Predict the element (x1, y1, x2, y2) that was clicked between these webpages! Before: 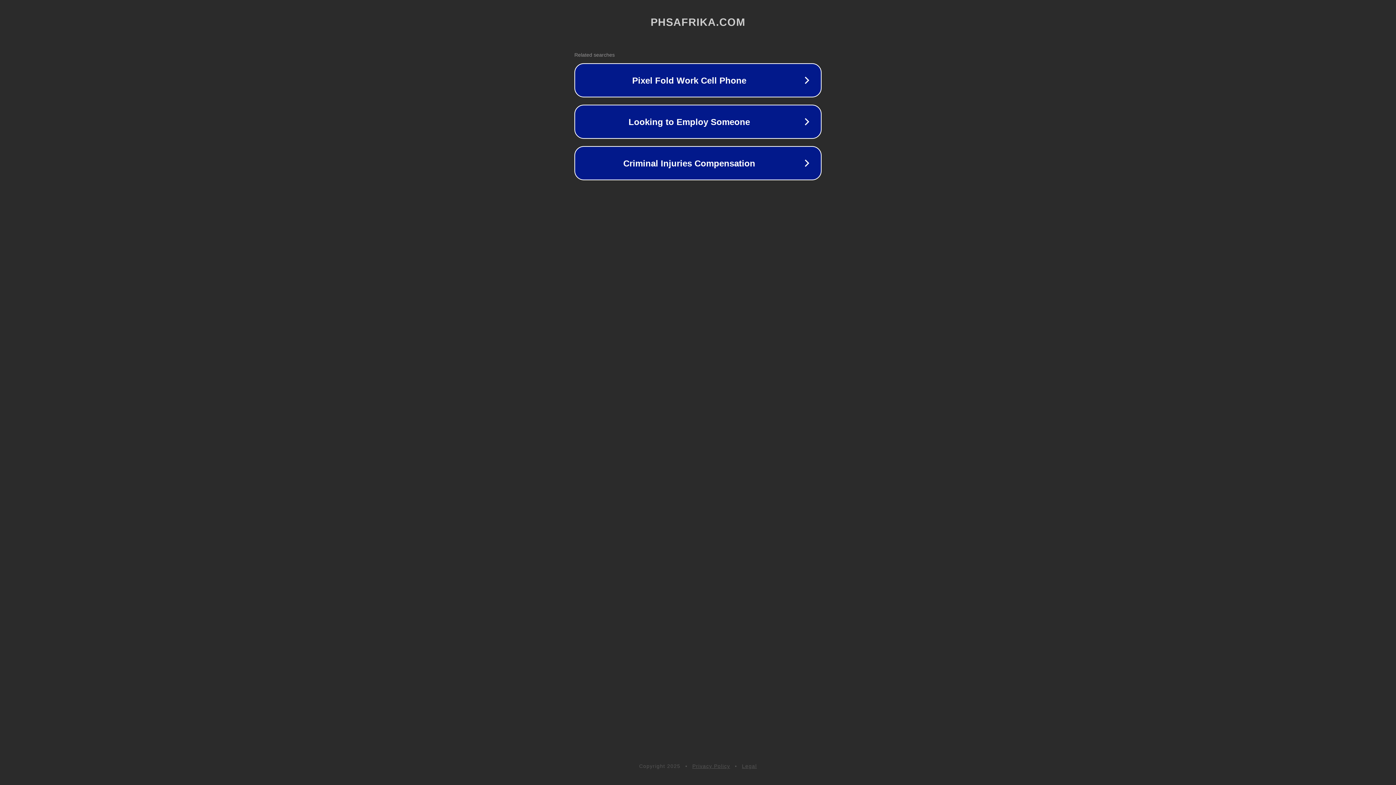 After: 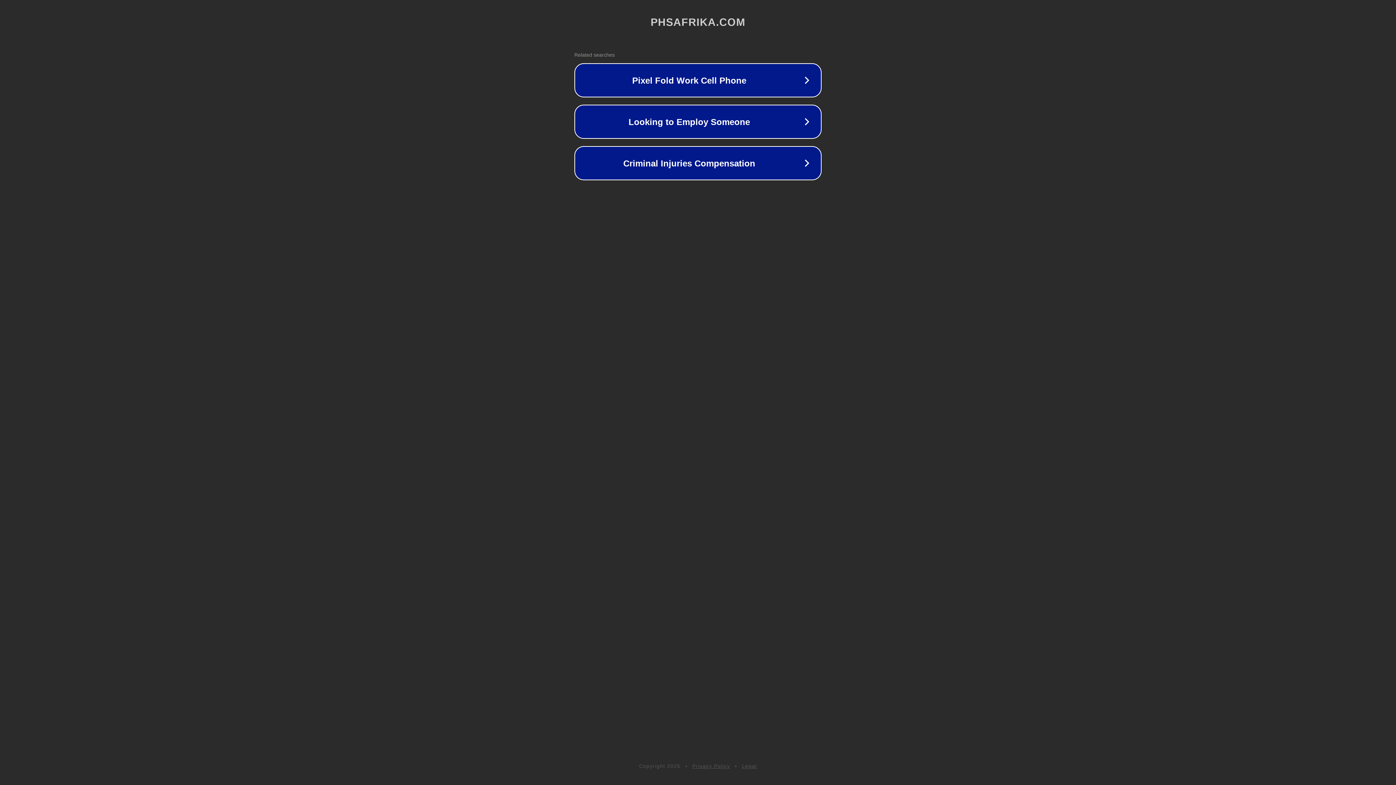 Action: label: Legal bbox: (742, 763, 757, 769)